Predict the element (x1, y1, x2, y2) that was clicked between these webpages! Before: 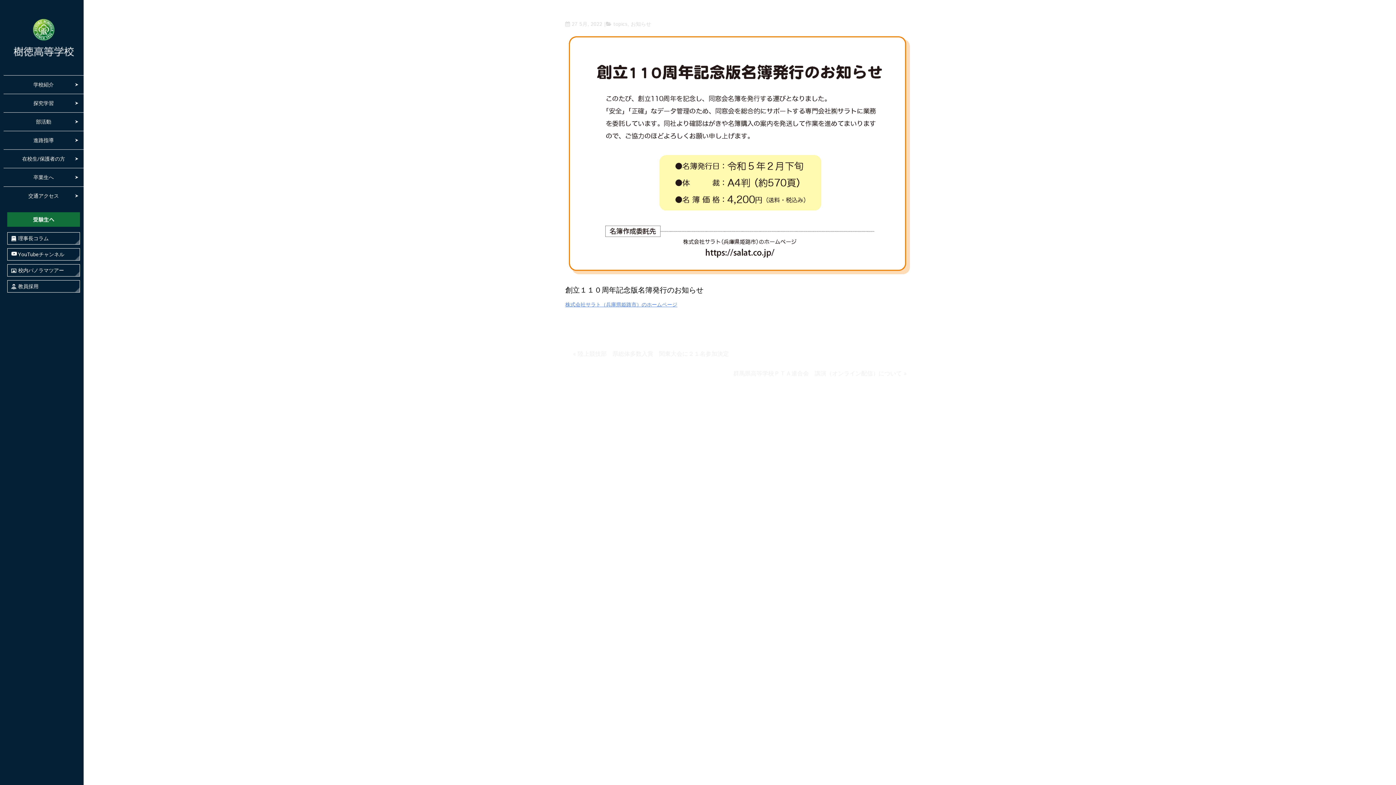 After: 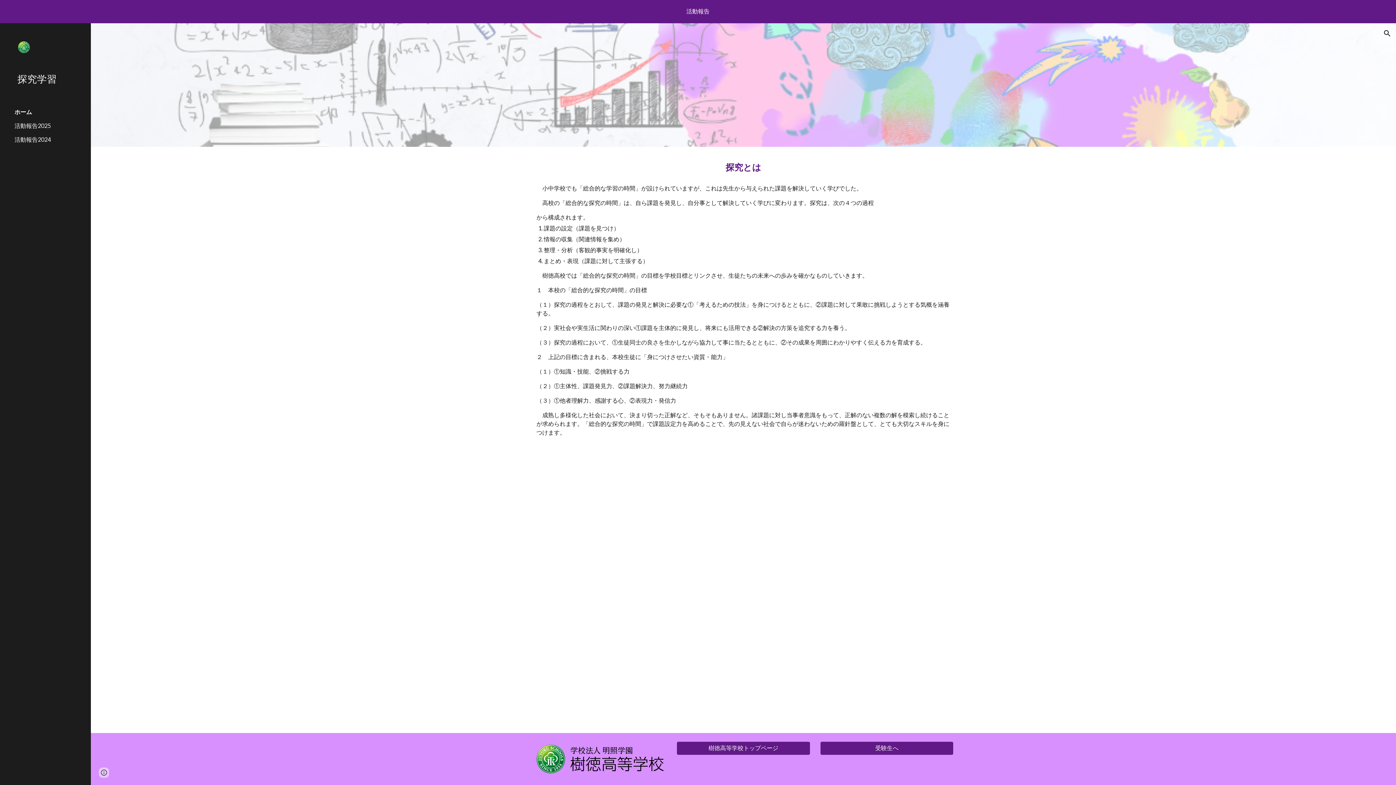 Action: label: 探究学習 bbox: (3, 93, 83, 112)